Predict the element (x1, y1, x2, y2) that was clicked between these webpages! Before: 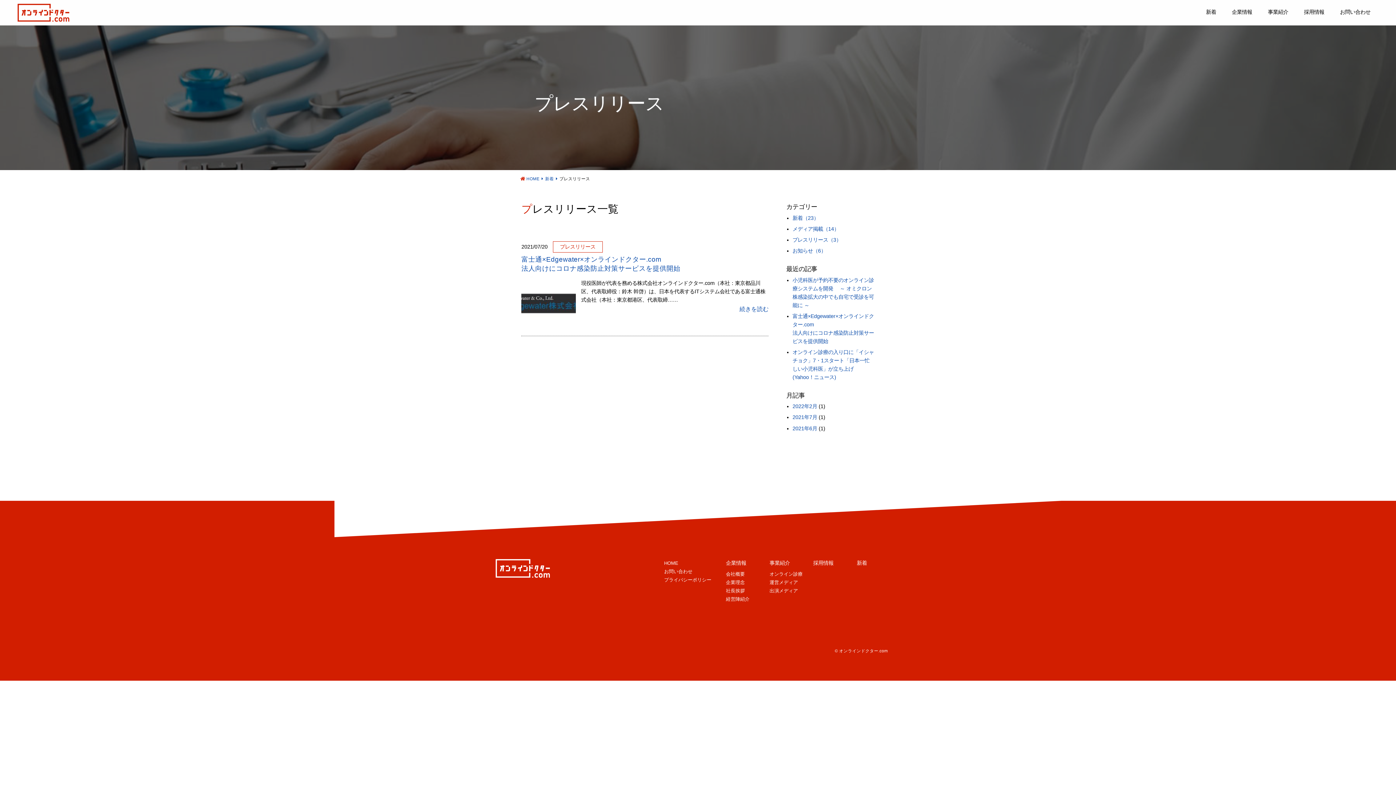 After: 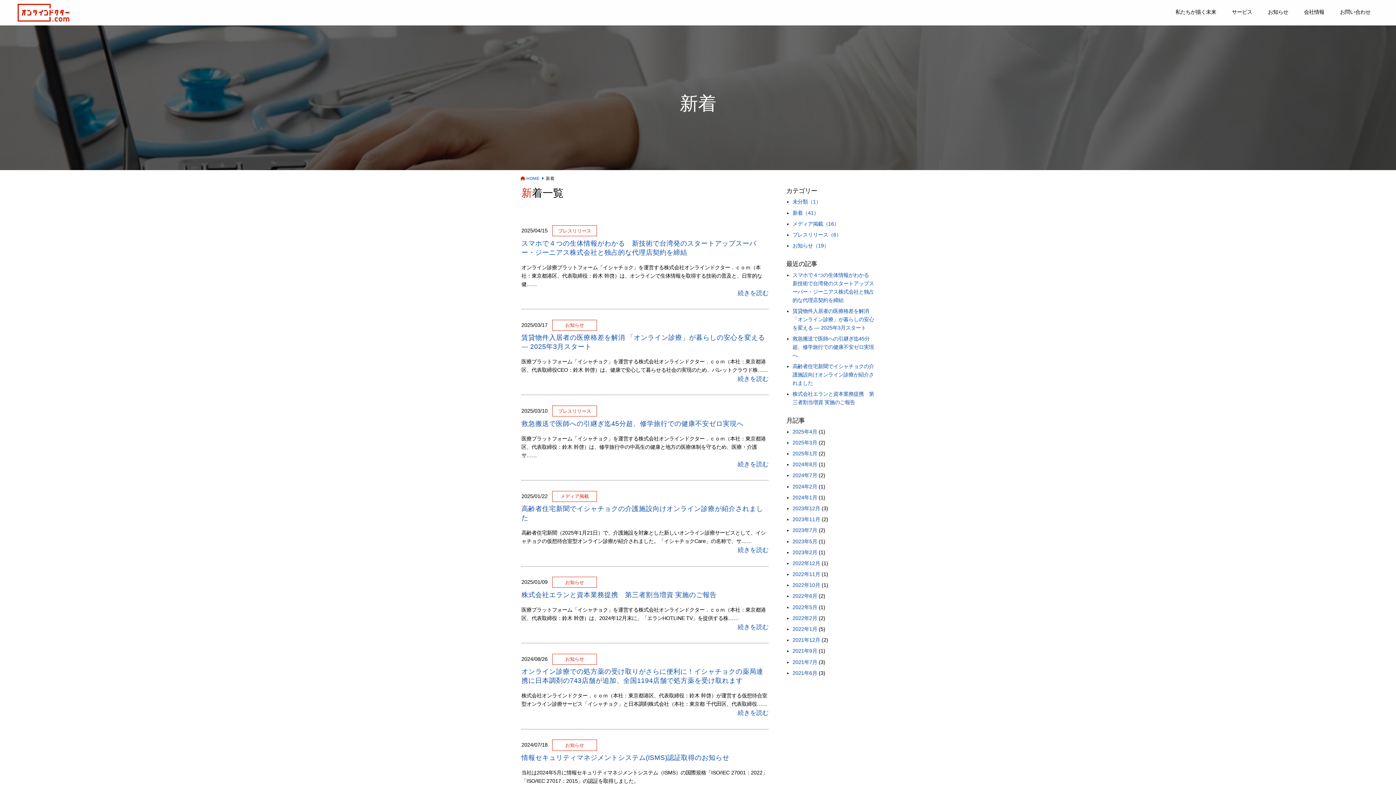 Action: label: 新着（23） bbox: (792, 215, 818, 220)